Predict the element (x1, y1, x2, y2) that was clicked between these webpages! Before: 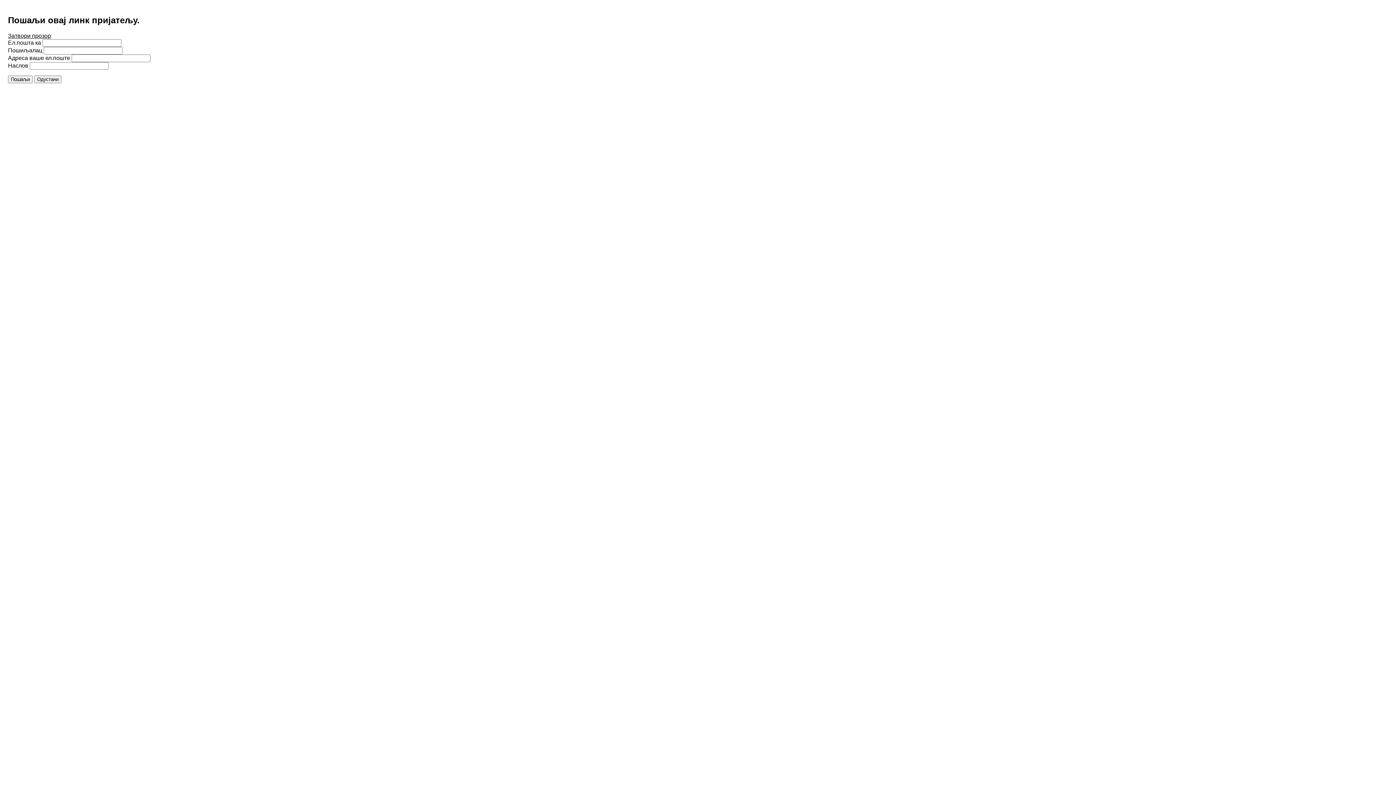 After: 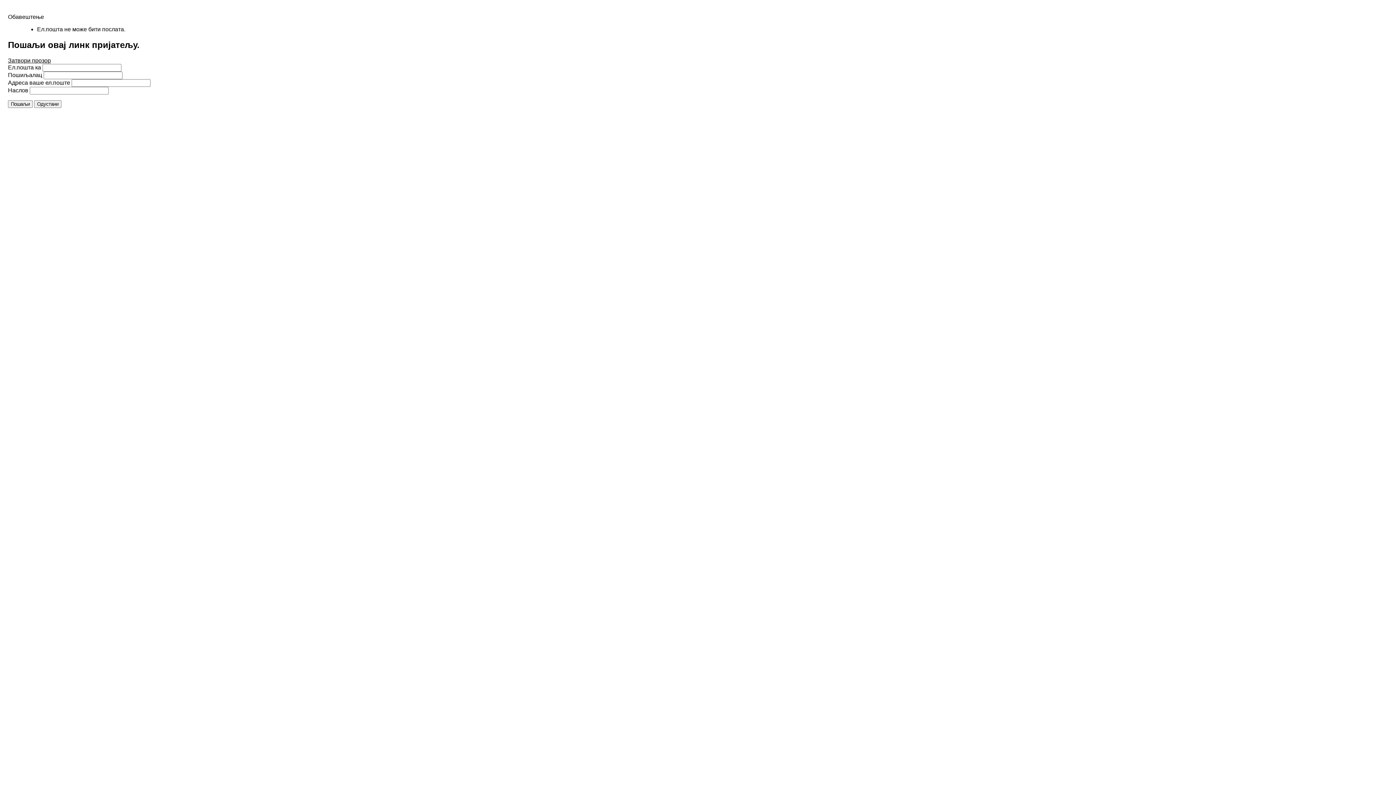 Action: label: Пошаљи bbox: (8, 75, 32, 83)